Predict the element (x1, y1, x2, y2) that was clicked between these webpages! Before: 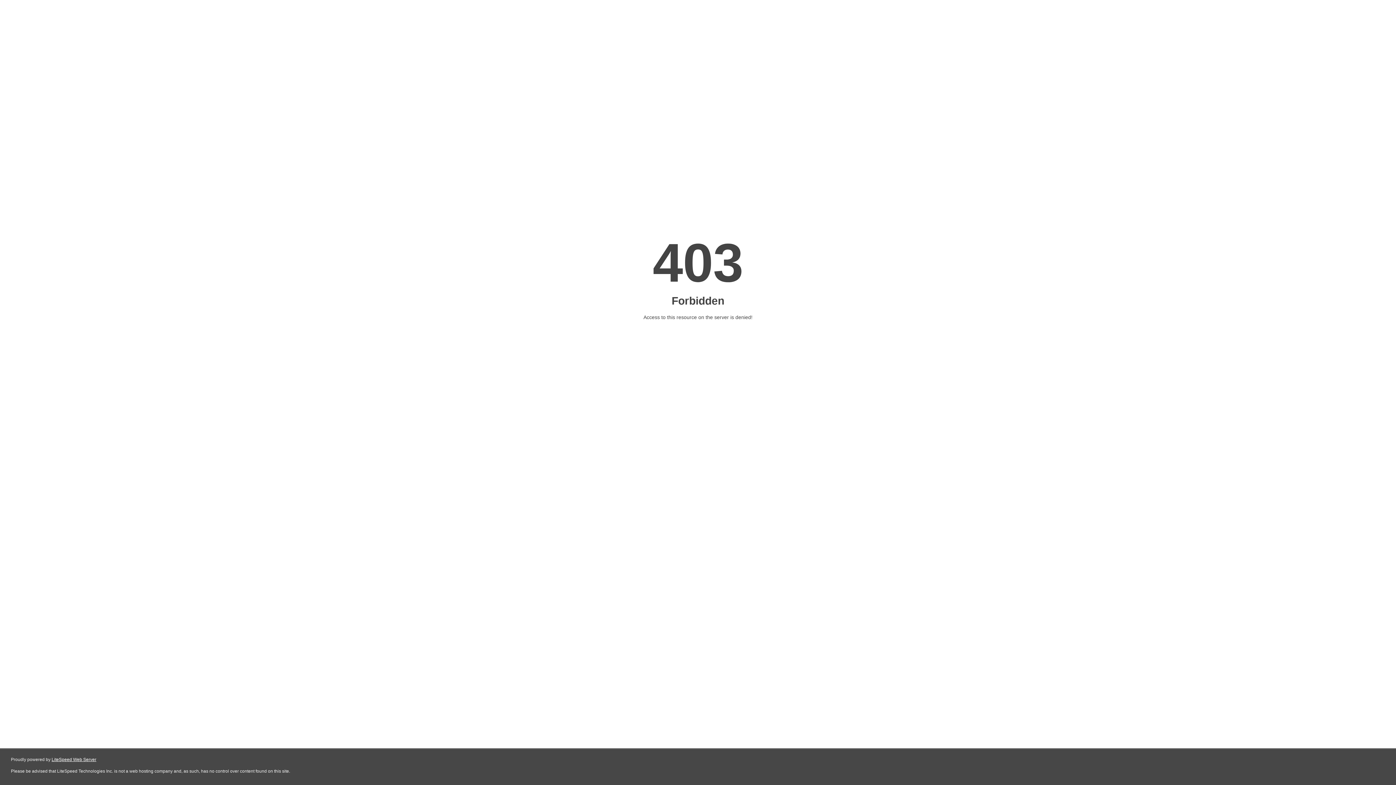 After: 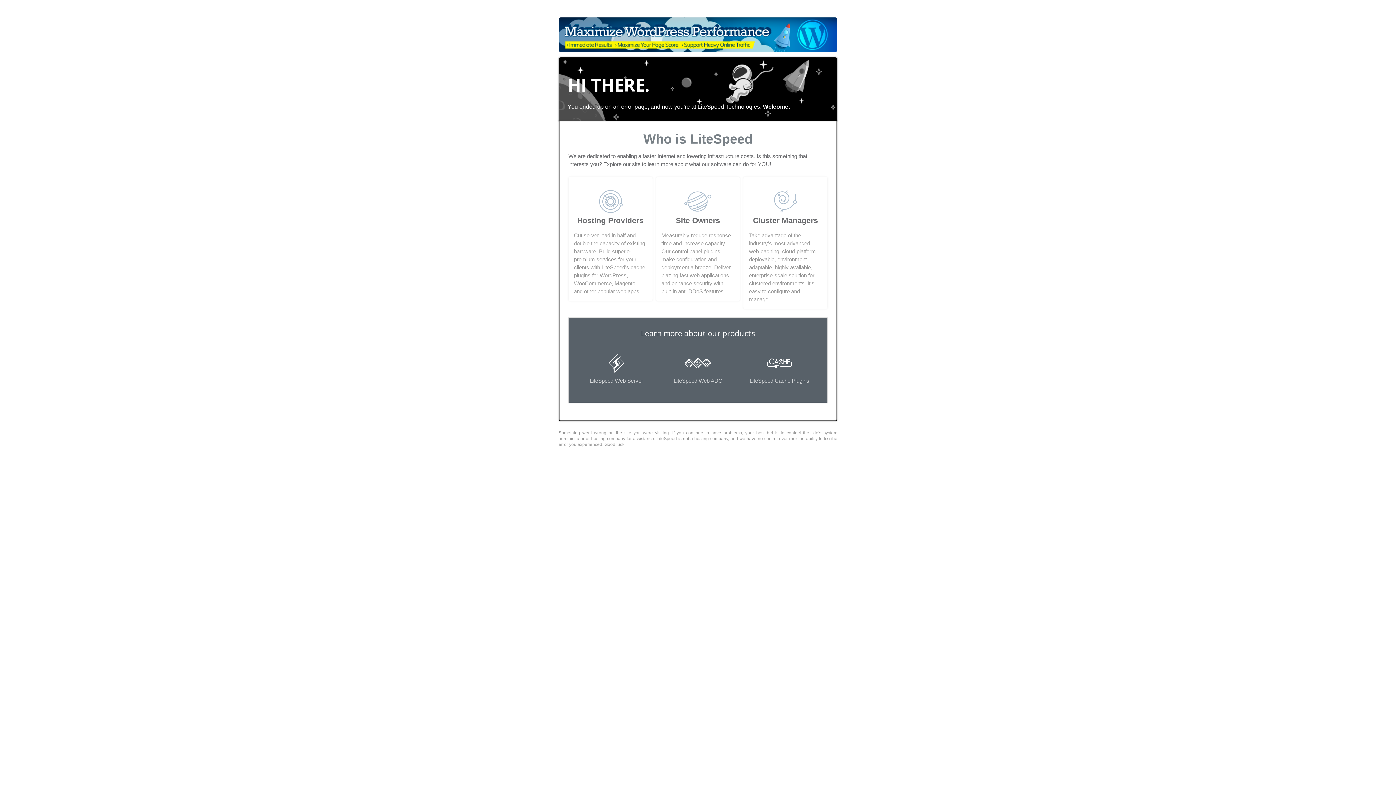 Action: label: LiteSpeed Web Server bbox: (51, 757, 96, 762)